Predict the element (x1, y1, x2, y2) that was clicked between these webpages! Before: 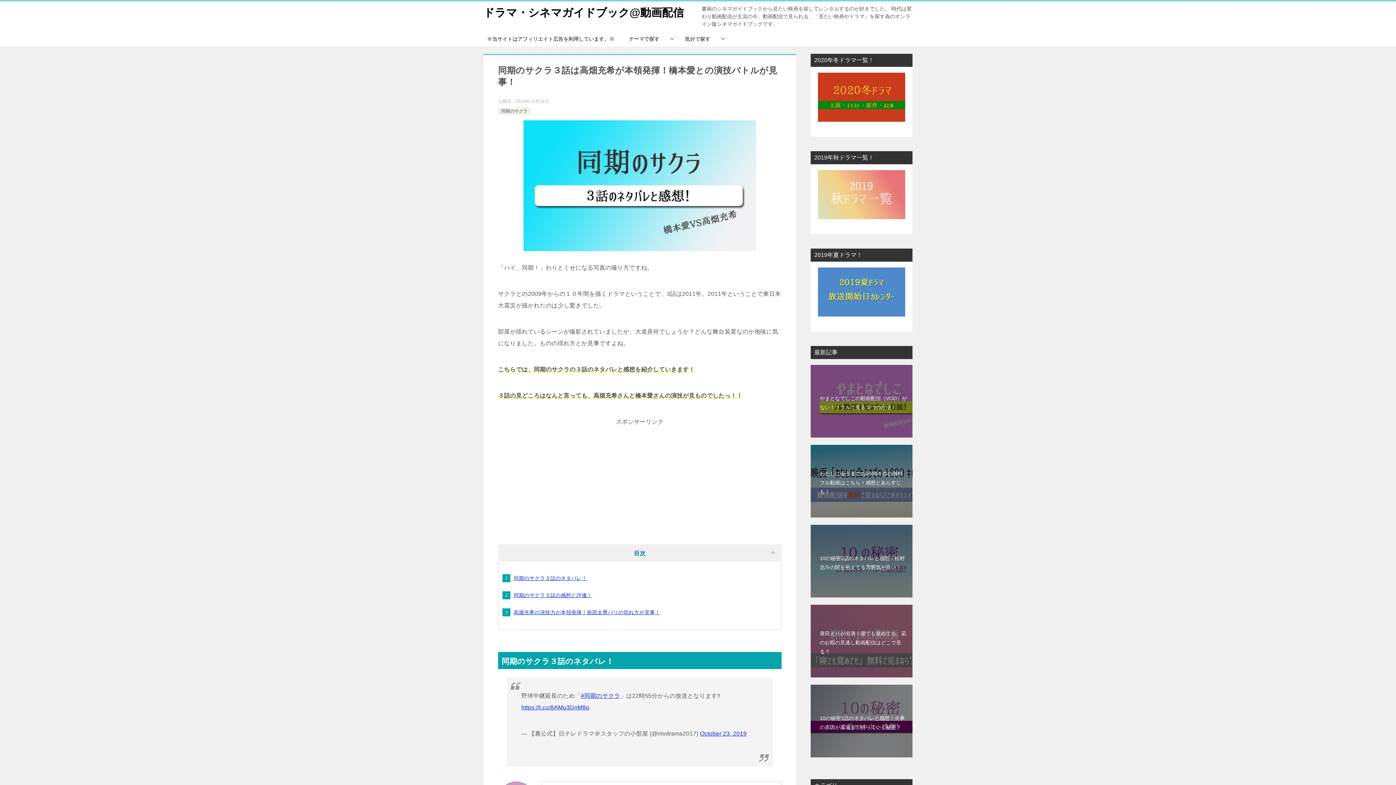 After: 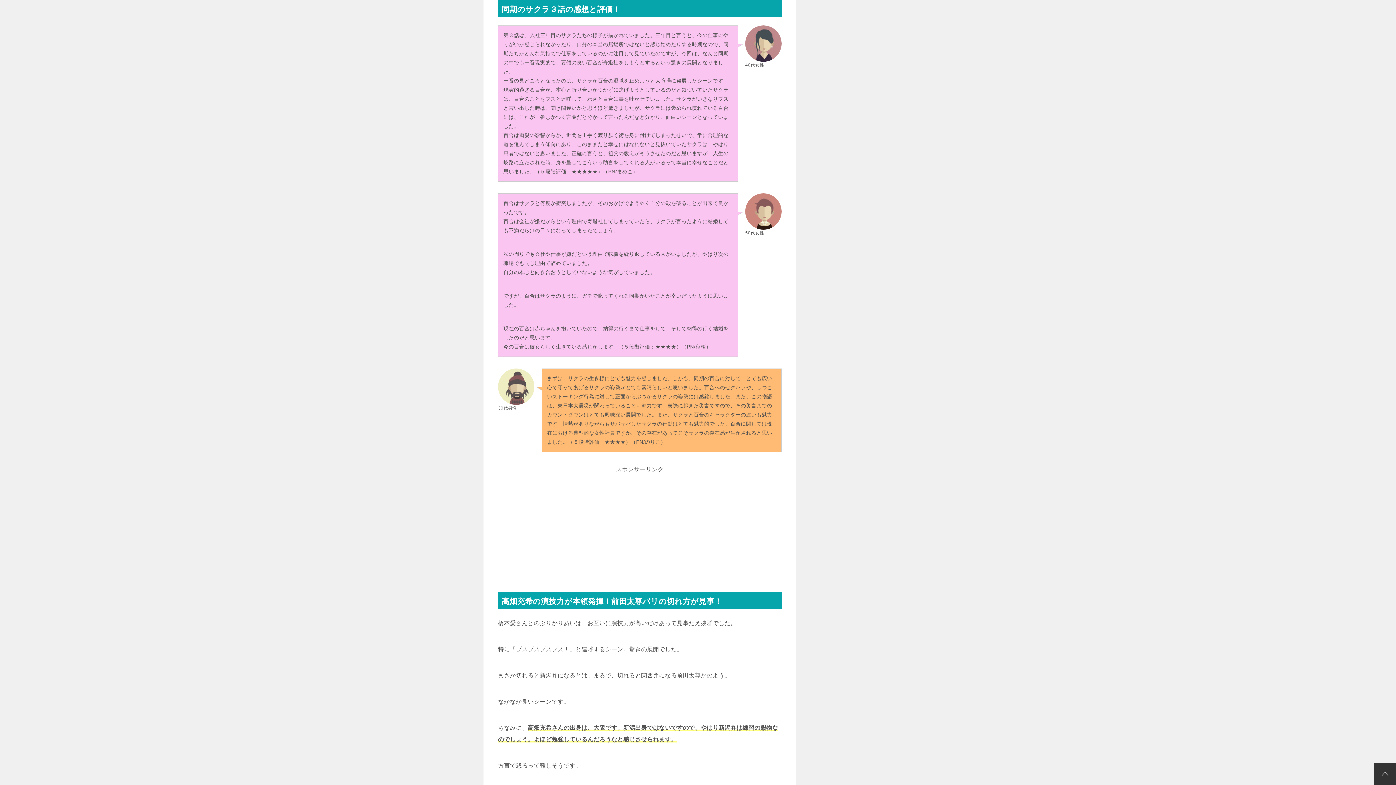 Action: bbox: (513, 592, 592, 598) label: 同期のサクラ３話の感想と評価！